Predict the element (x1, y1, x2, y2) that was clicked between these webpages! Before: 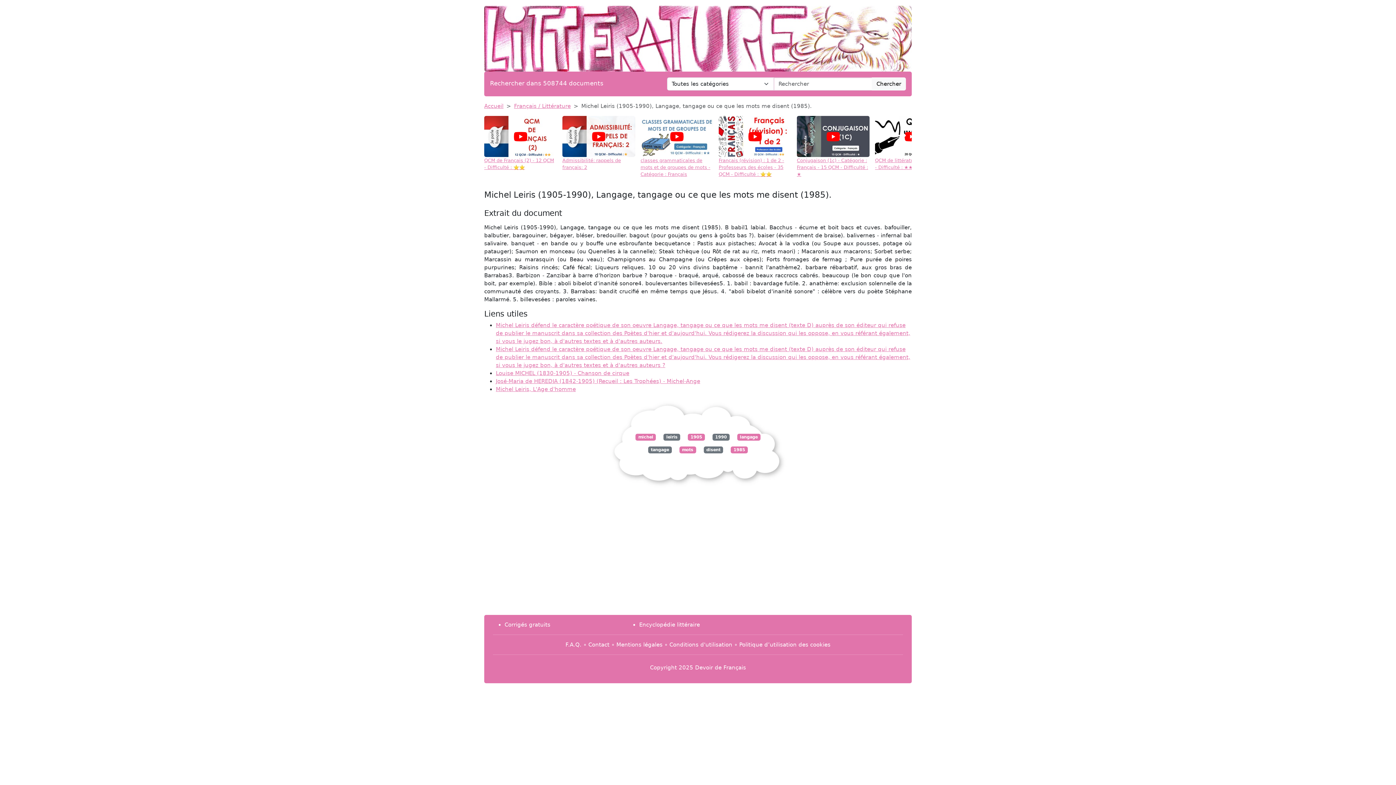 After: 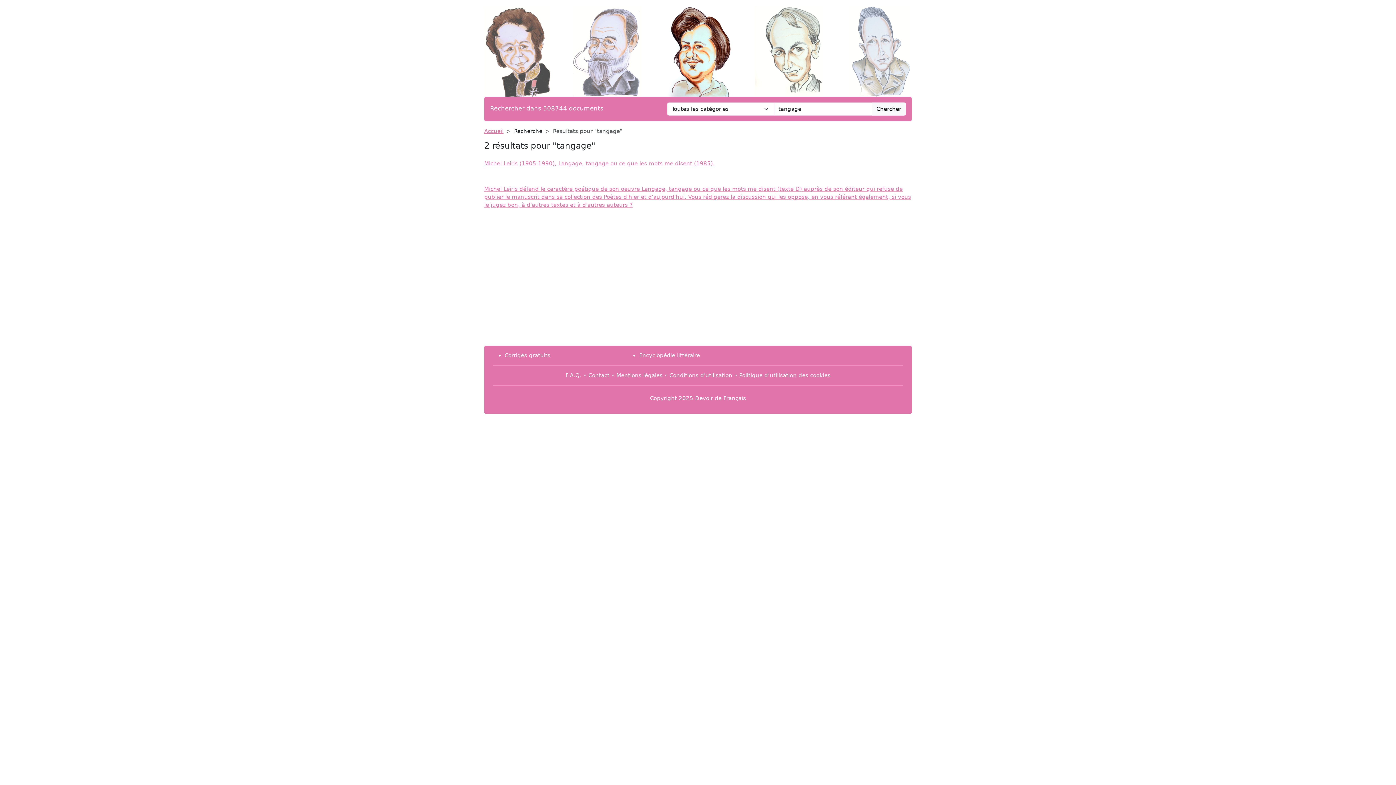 Action: label: tangage bbox: (648, 446, 671, 453)